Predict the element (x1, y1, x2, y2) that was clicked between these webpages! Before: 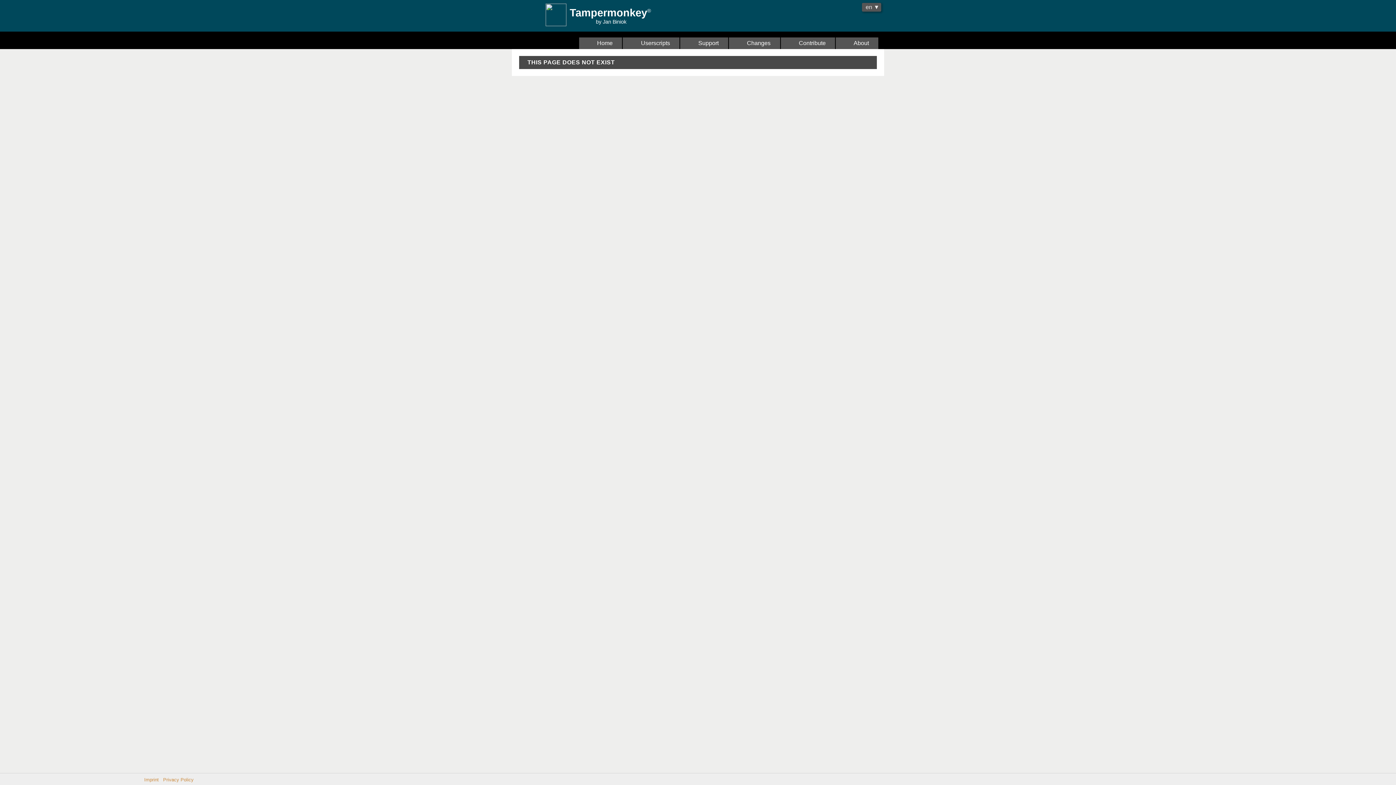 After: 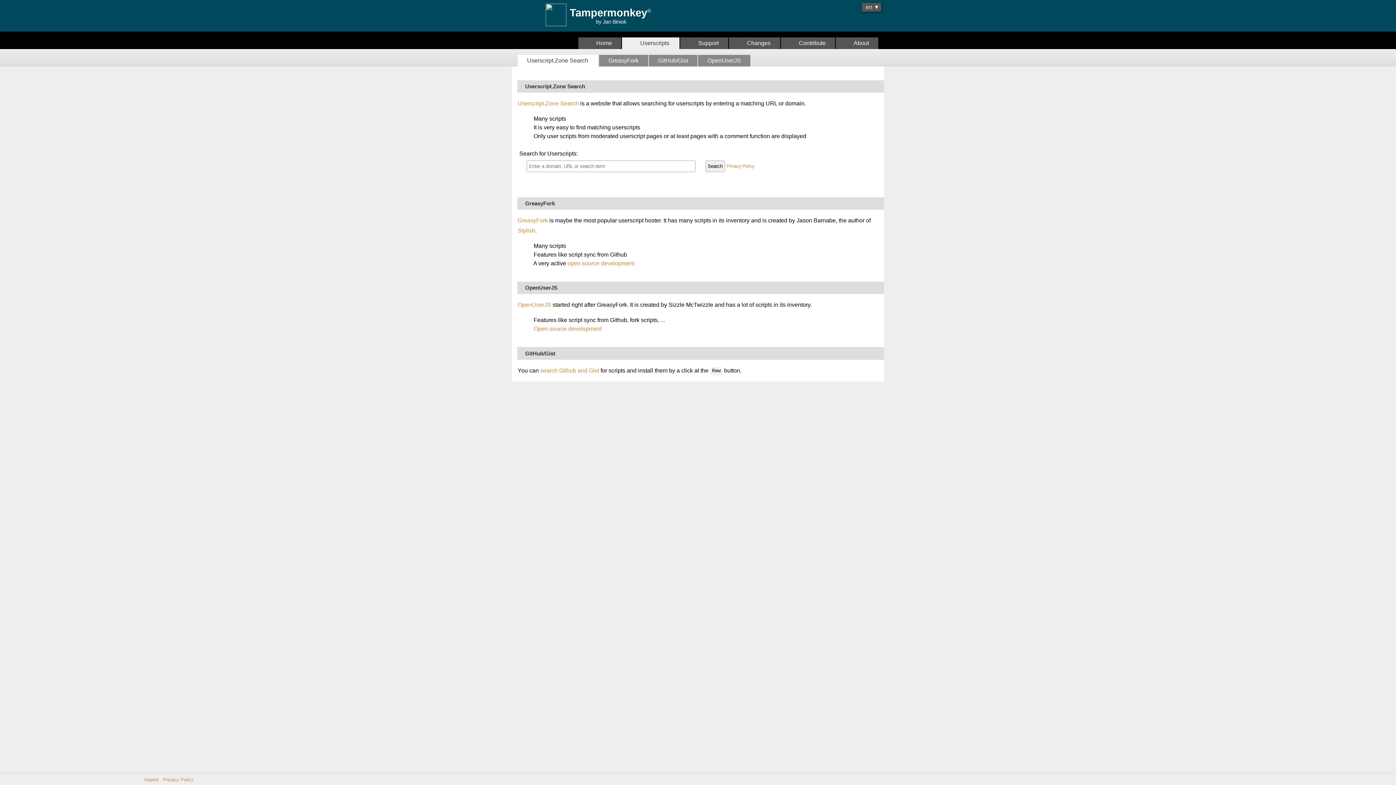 Action: label:   Userscripts bbox: (622, 37, 679, 49)